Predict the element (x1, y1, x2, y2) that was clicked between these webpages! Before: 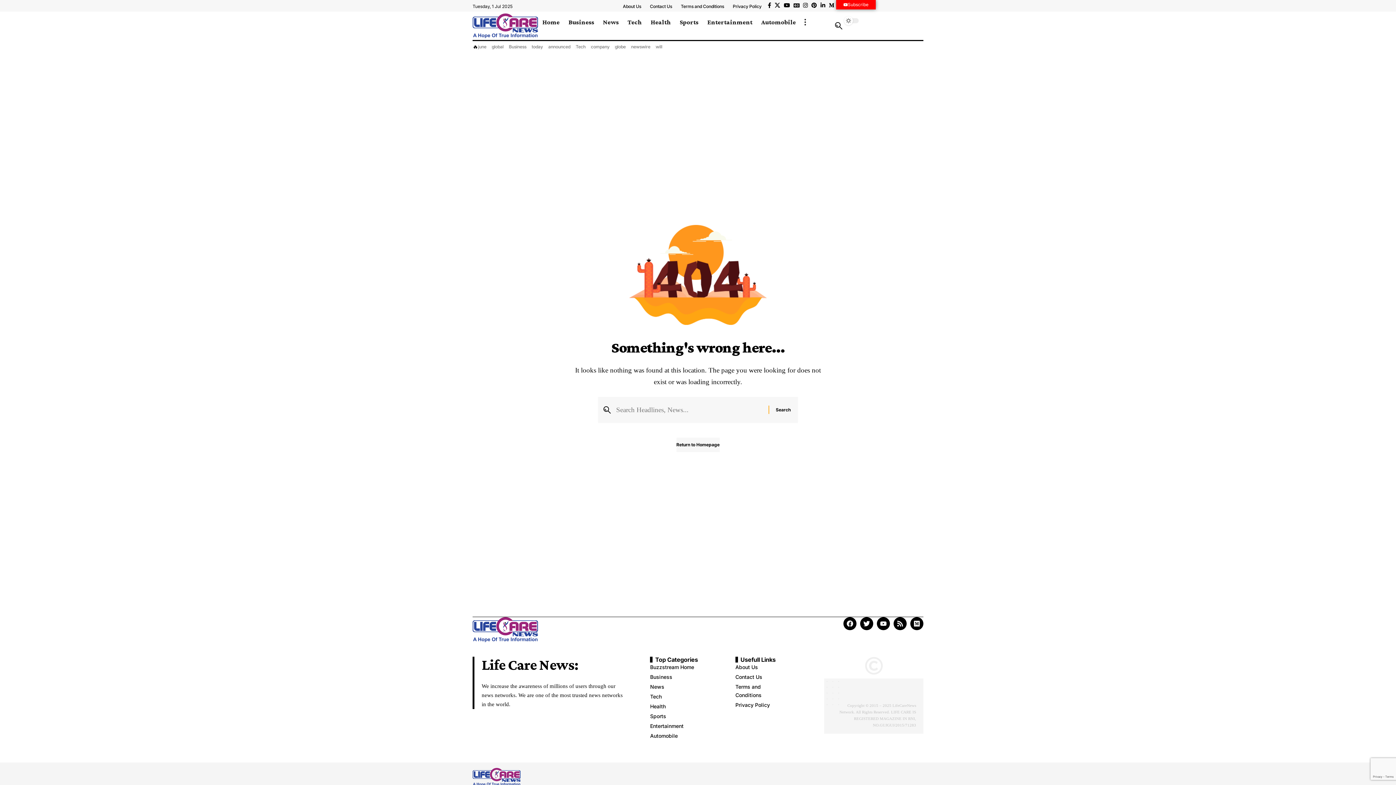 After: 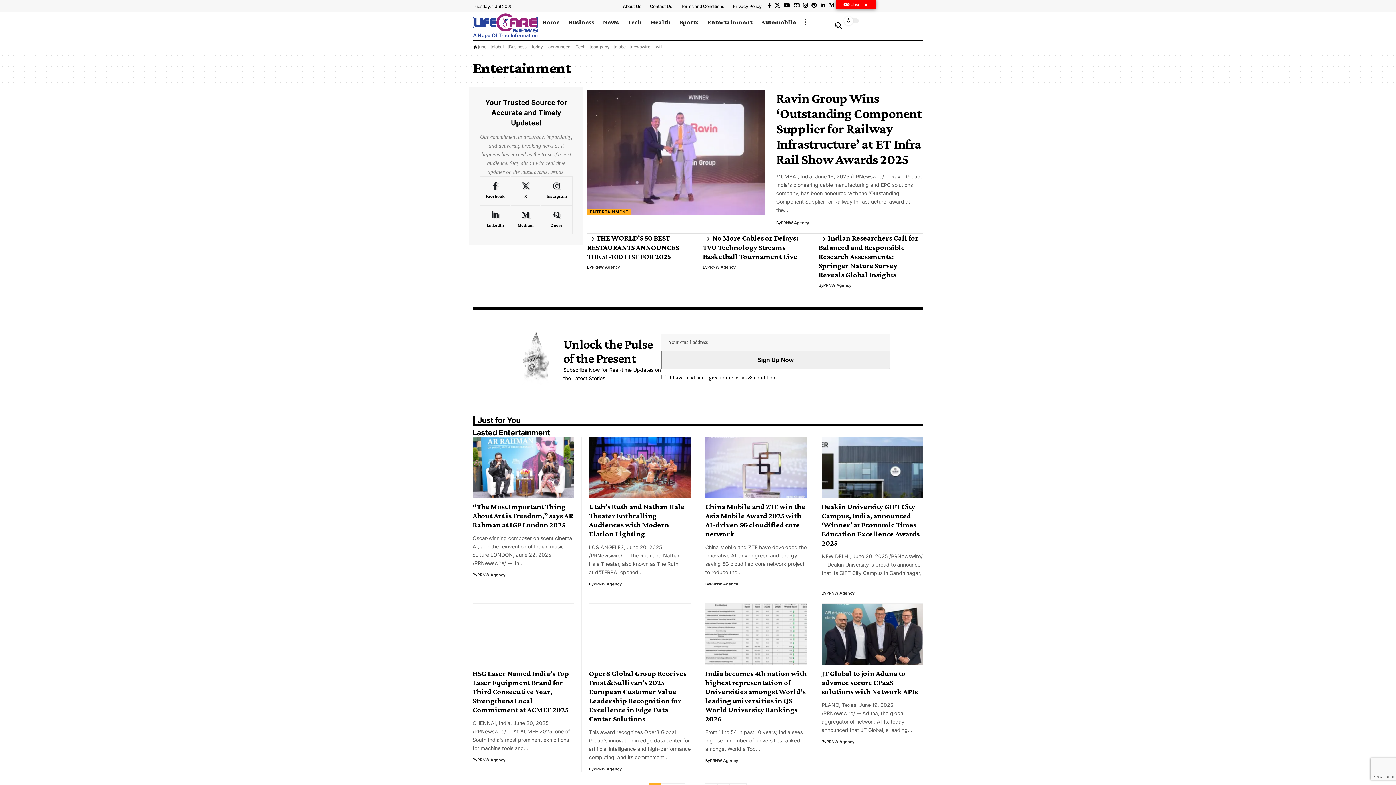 Action: bbox: (703, 13, 757, 30) label: Entertainment